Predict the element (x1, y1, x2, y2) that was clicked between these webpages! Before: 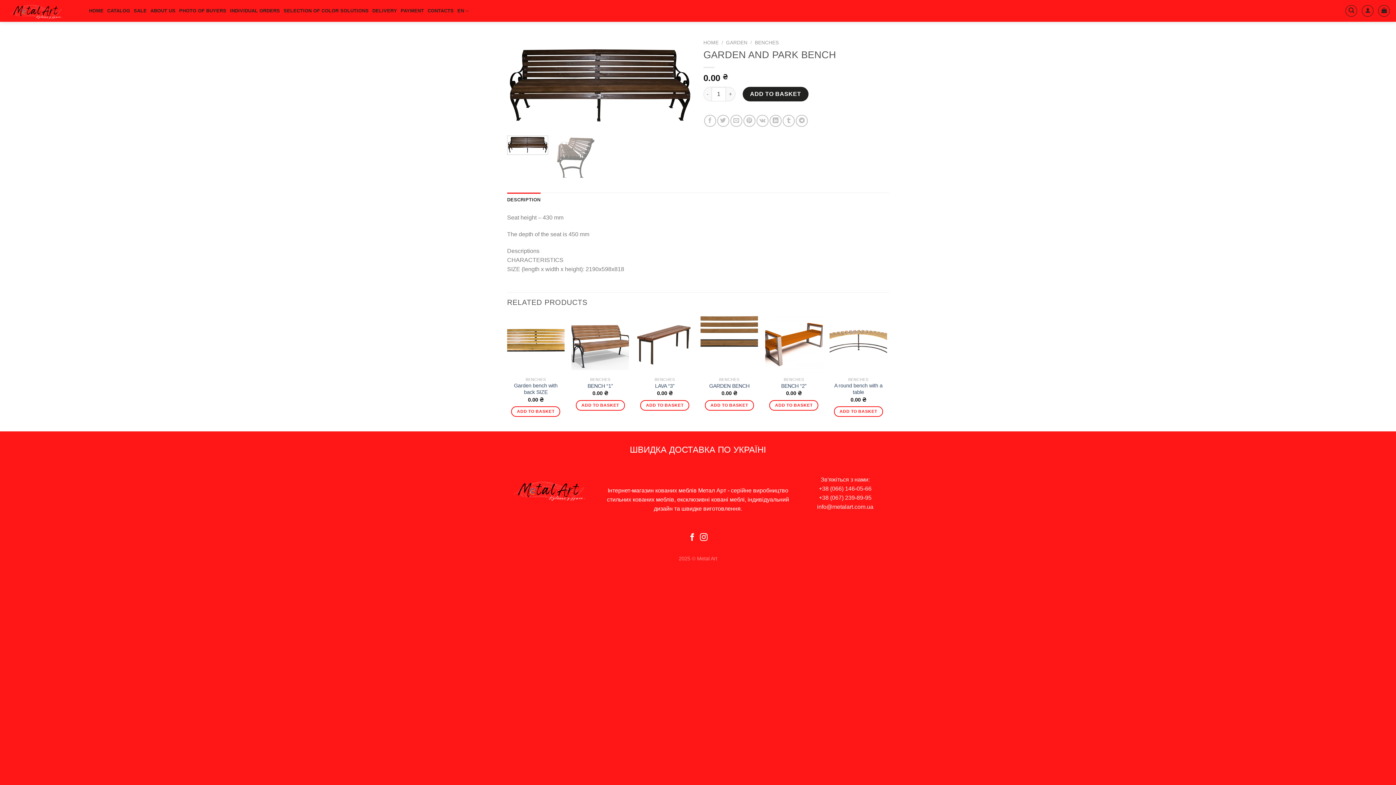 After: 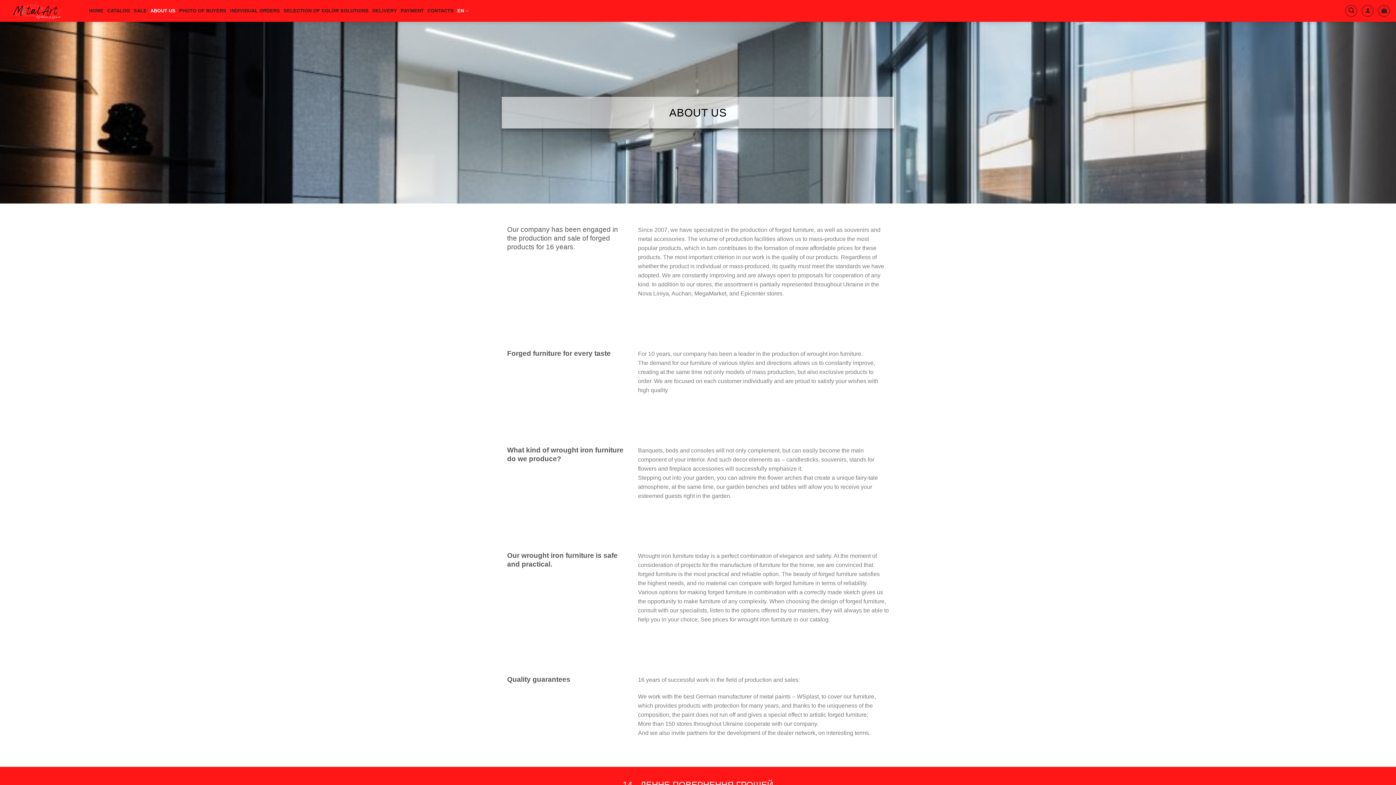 Action: label: ABOUT US bbox: (150, 3, 175, 18)